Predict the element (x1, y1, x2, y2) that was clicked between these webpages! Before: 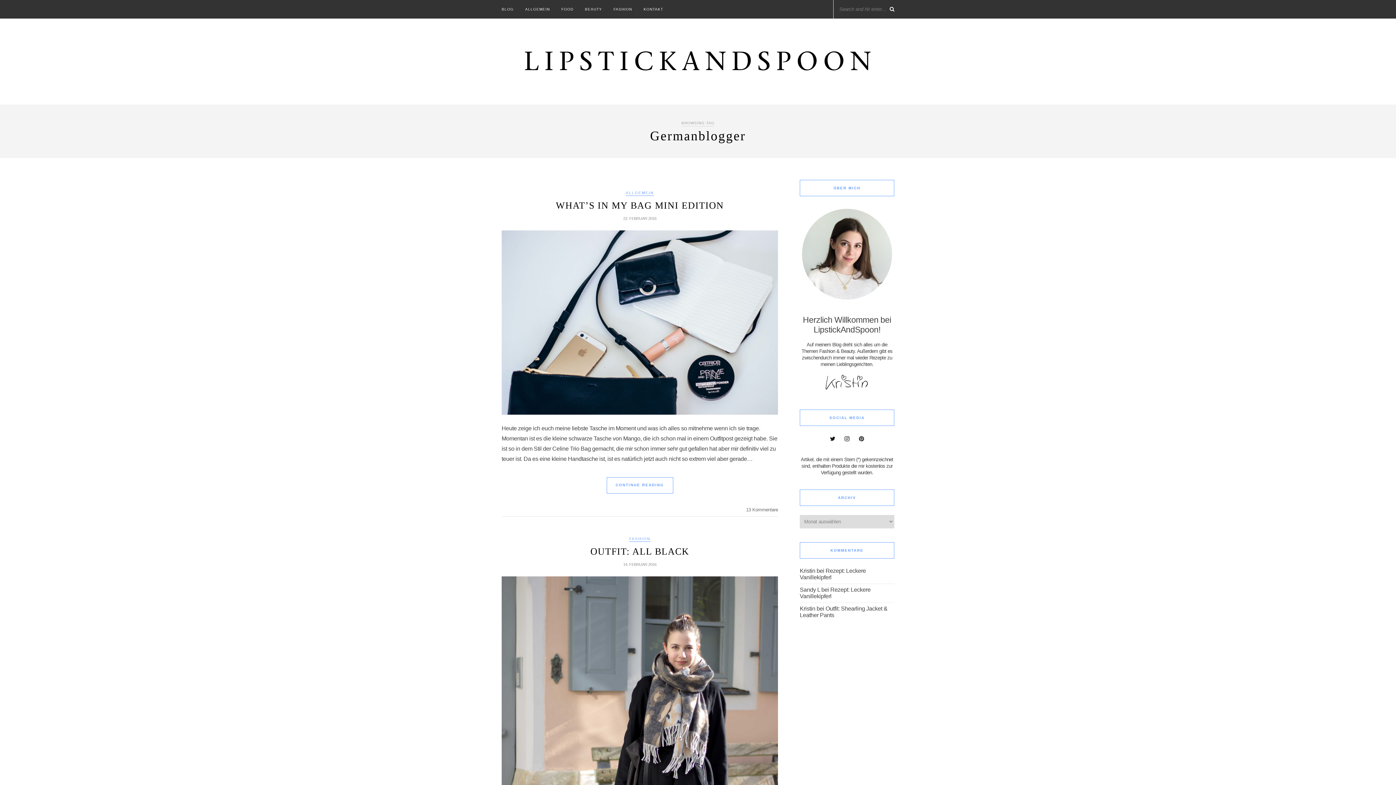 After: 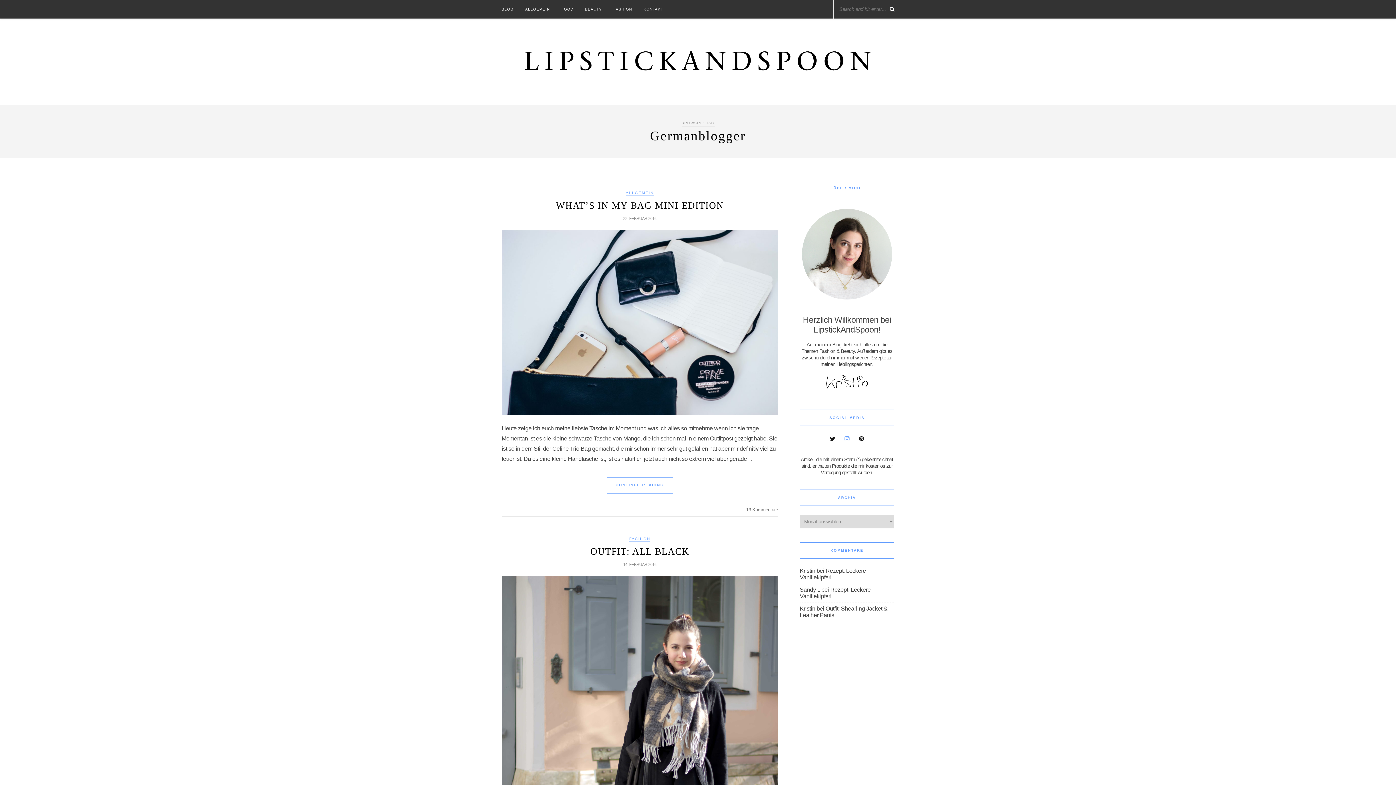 Action: bbox: (840, 435, 853, 442)